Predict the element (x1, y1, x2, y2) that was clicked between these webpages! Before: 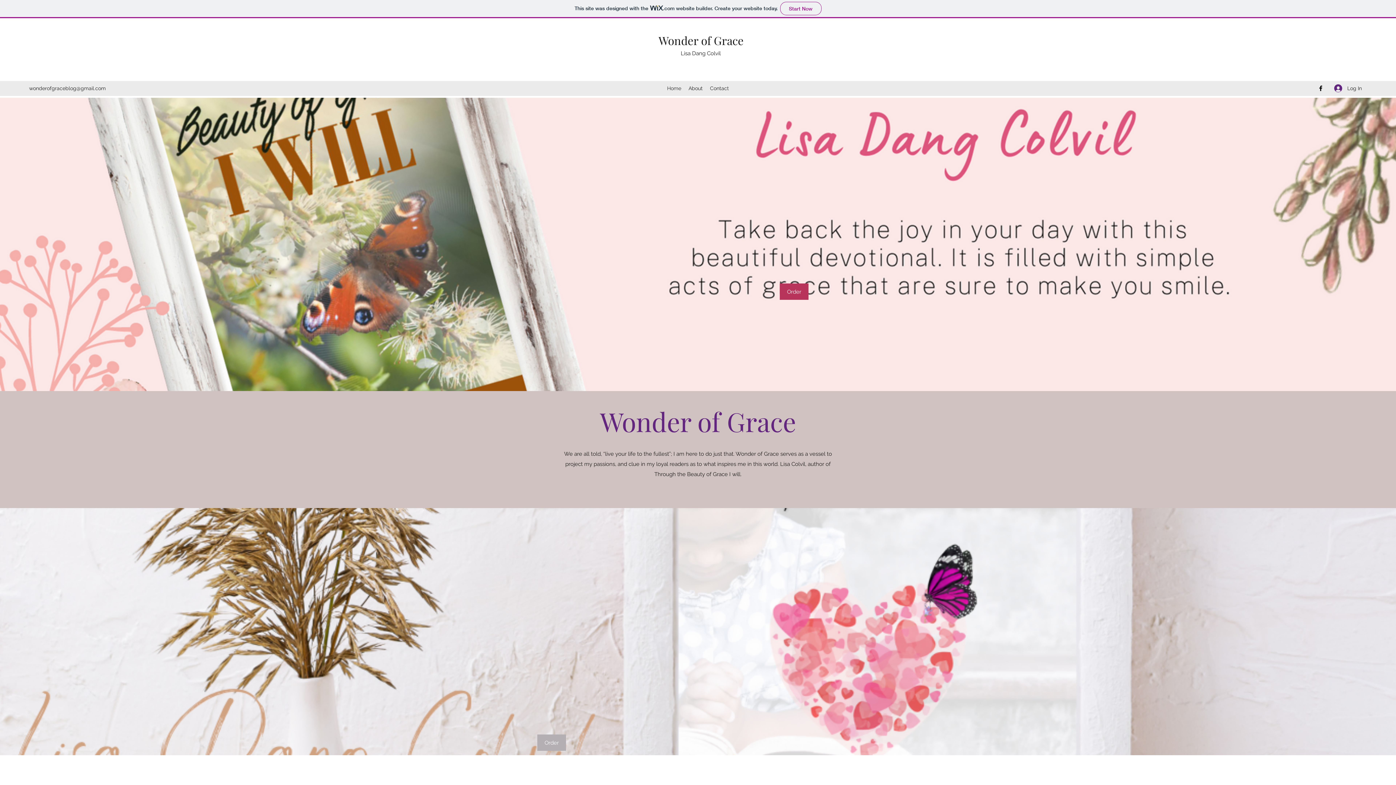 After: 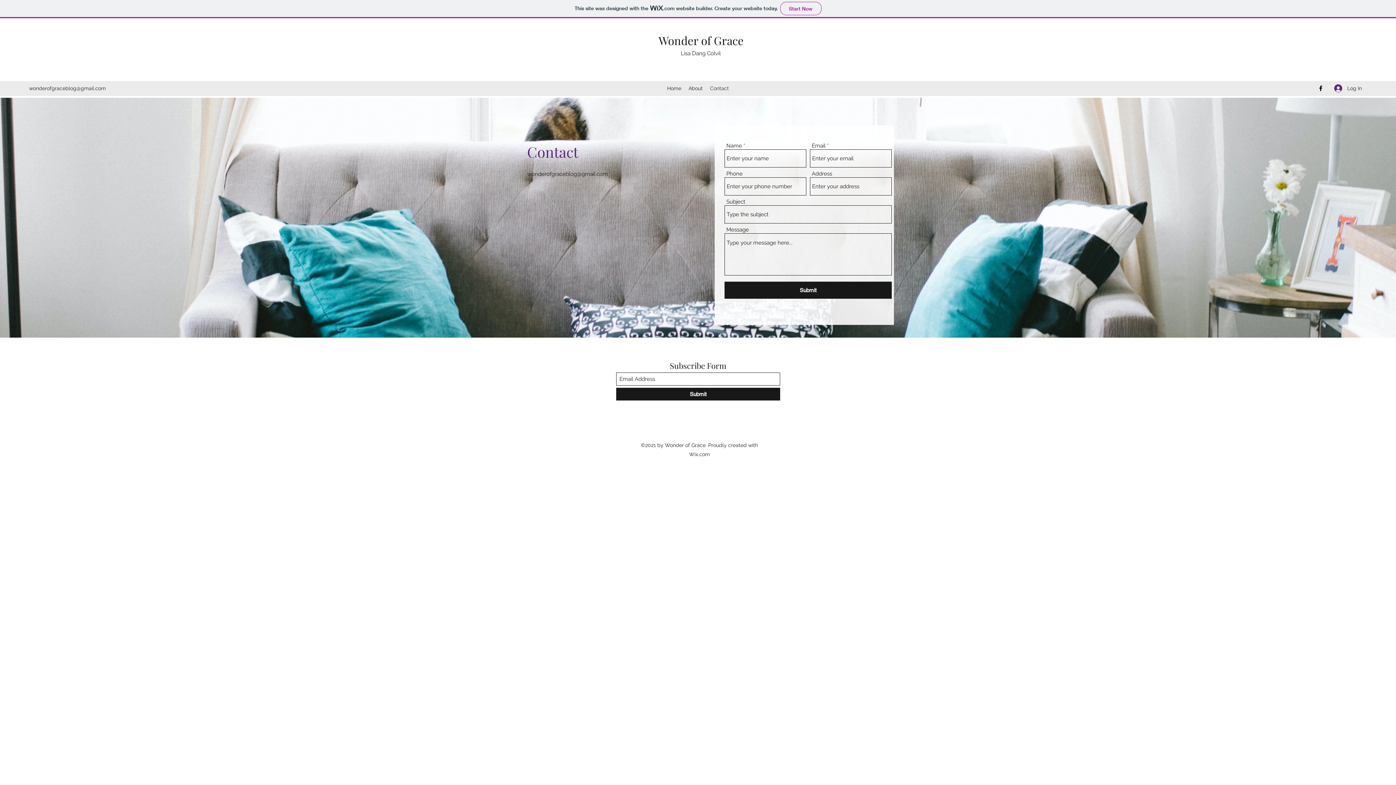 Action: bbox: (706, 82, 732, 94) label: Contact